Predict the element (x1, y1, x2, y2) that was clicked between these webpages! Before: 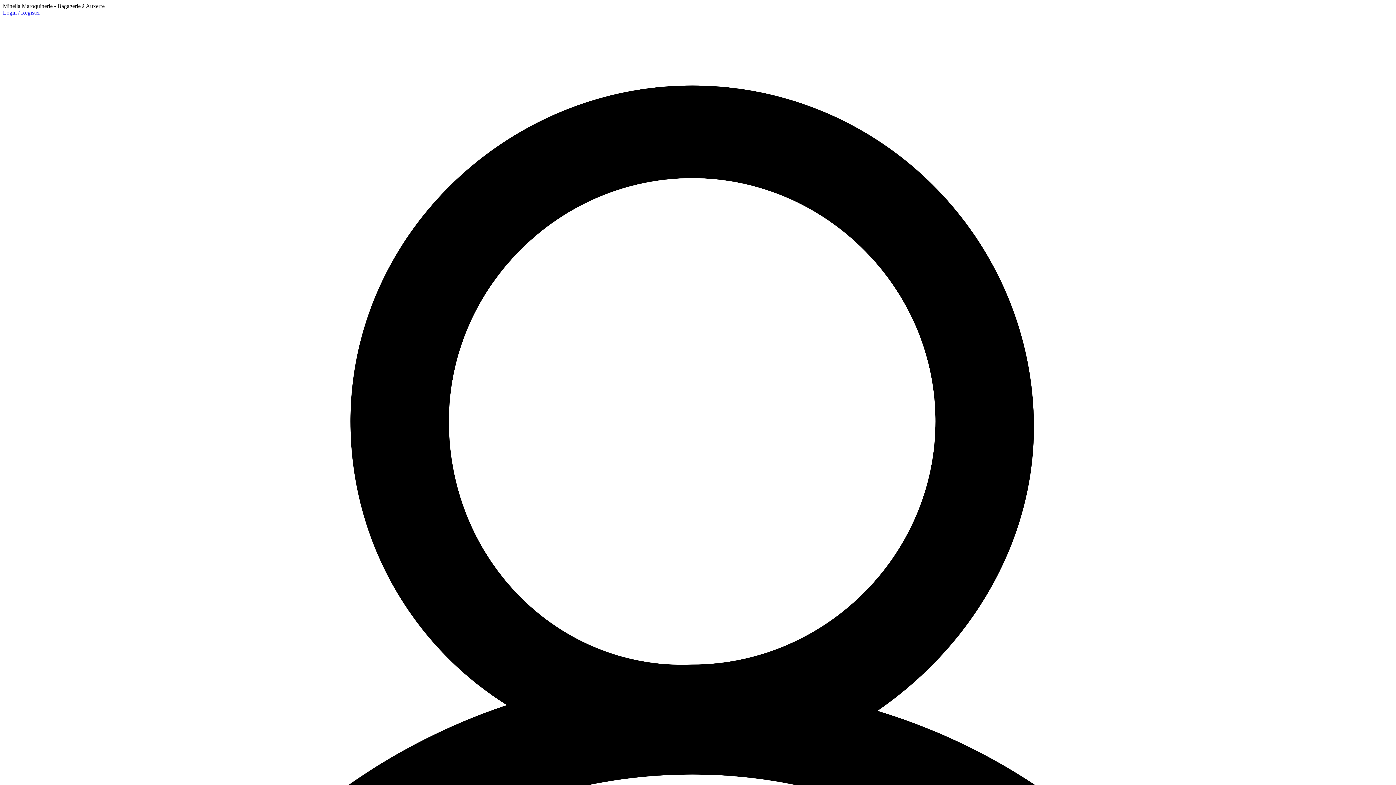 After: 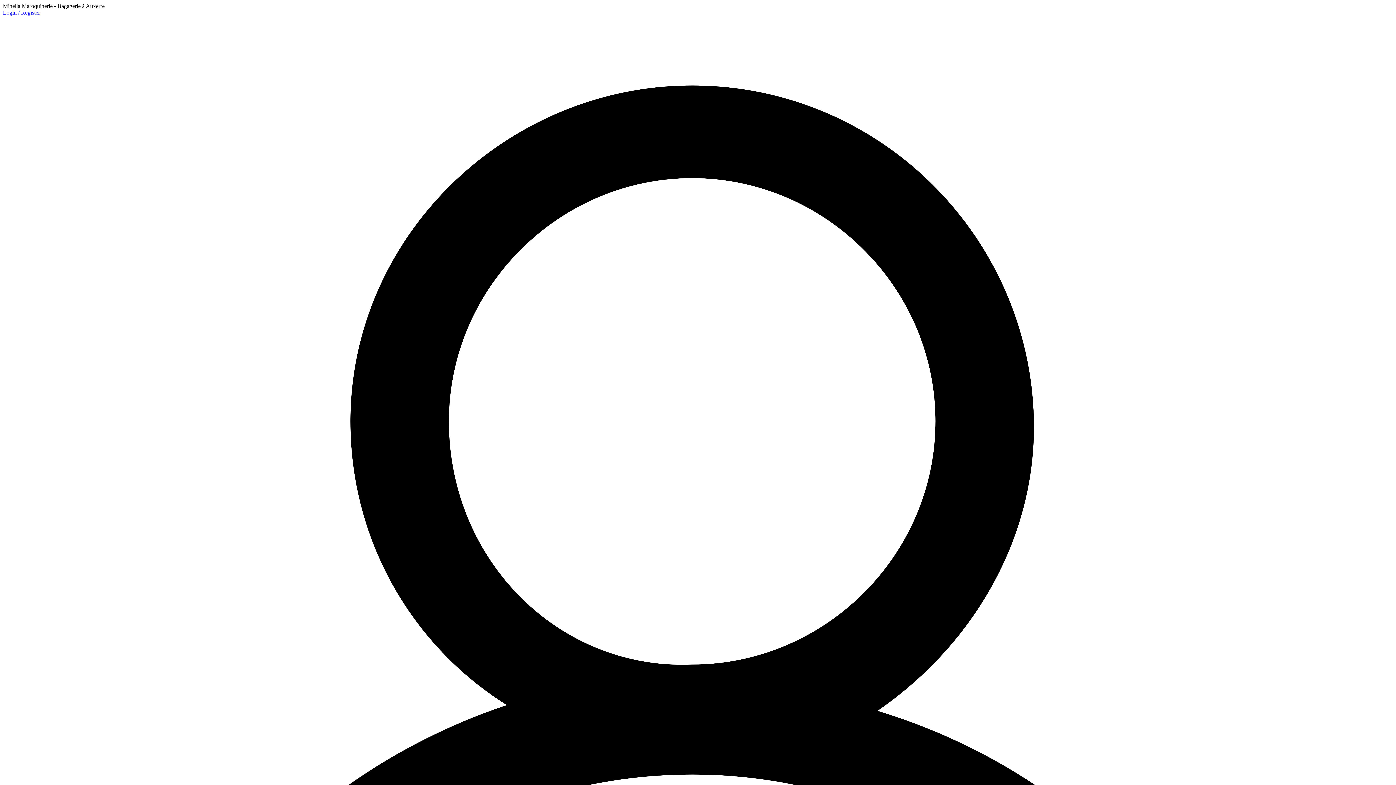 Action: label: Login / Register  bbox: (2, 9, 1393, 1407)